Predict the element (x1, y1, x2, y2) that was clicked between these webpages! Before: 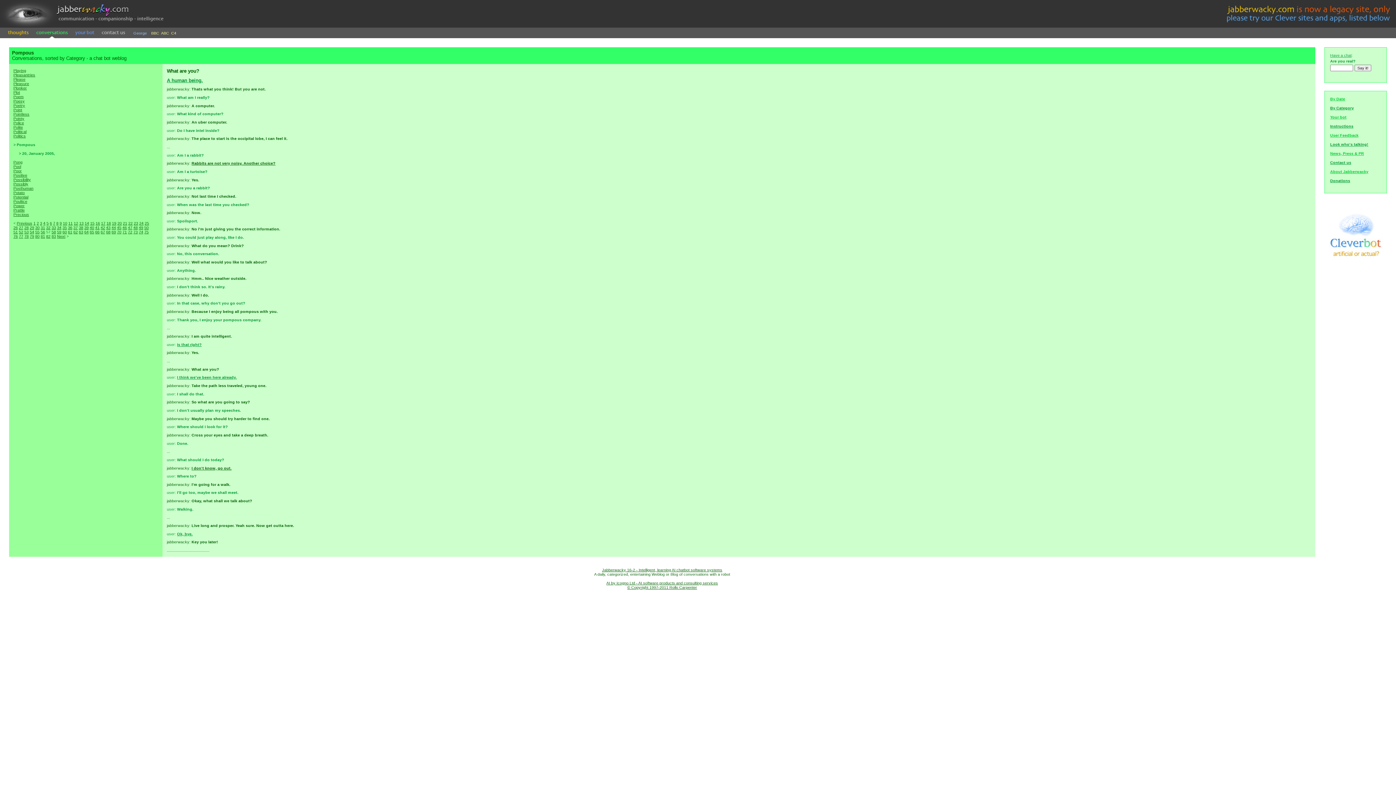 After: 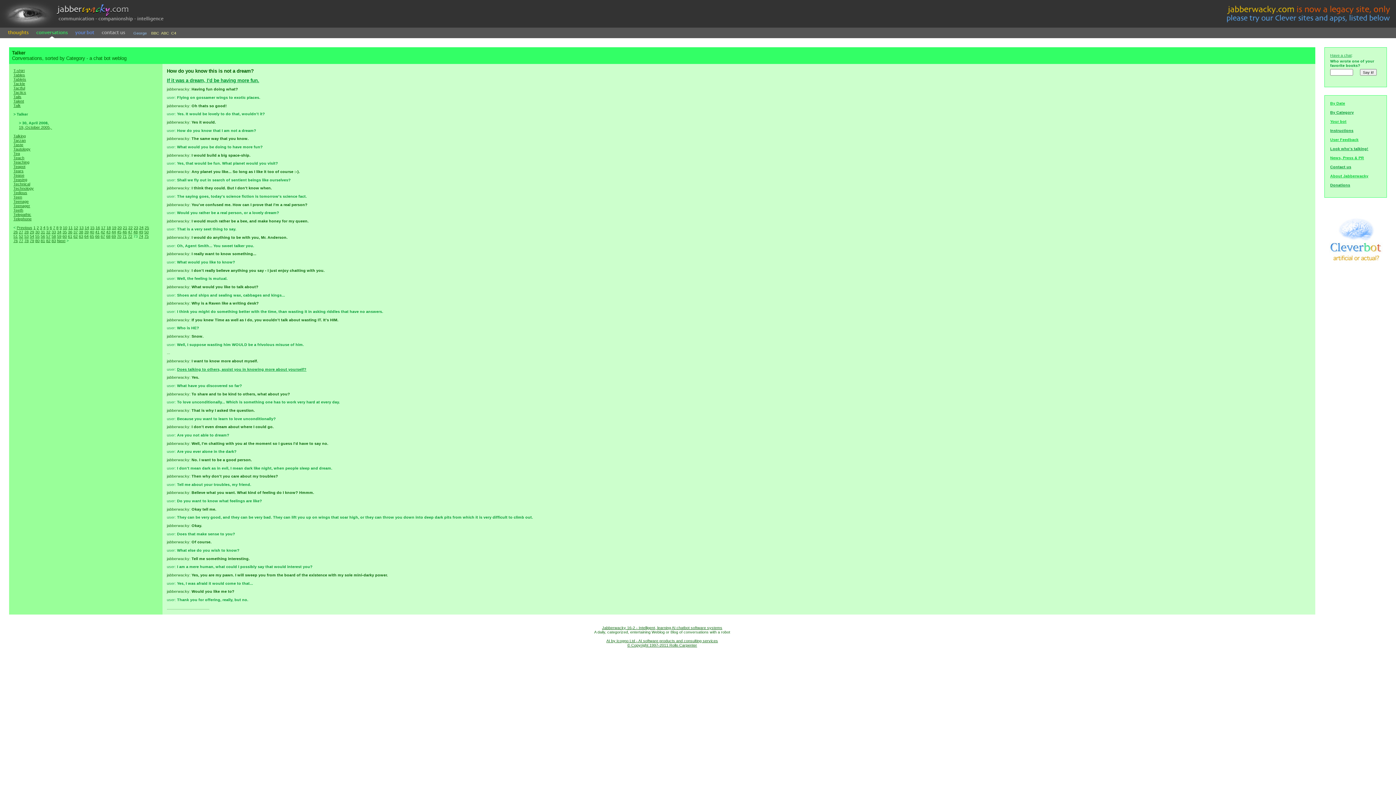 Action: bbox: (133, 229, 137, 234) label: 73